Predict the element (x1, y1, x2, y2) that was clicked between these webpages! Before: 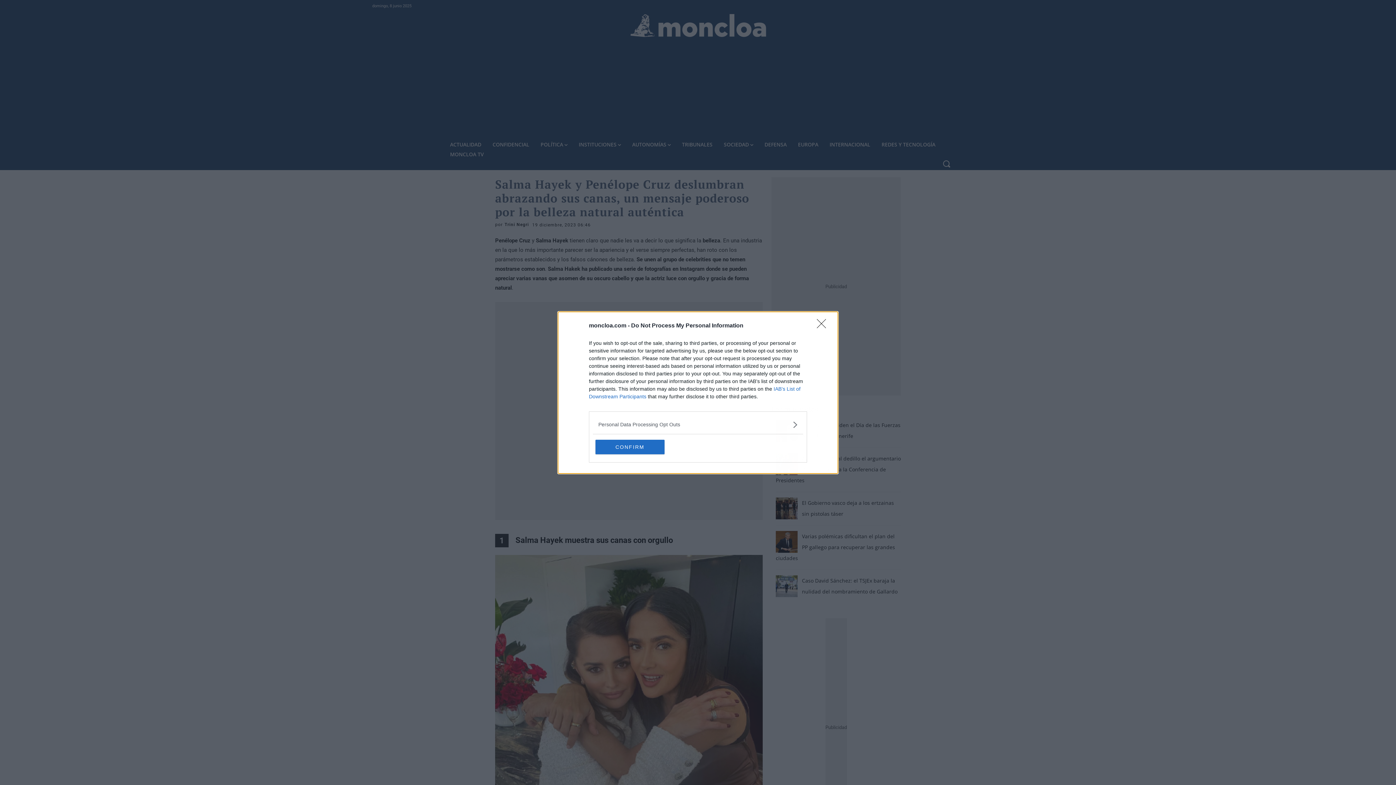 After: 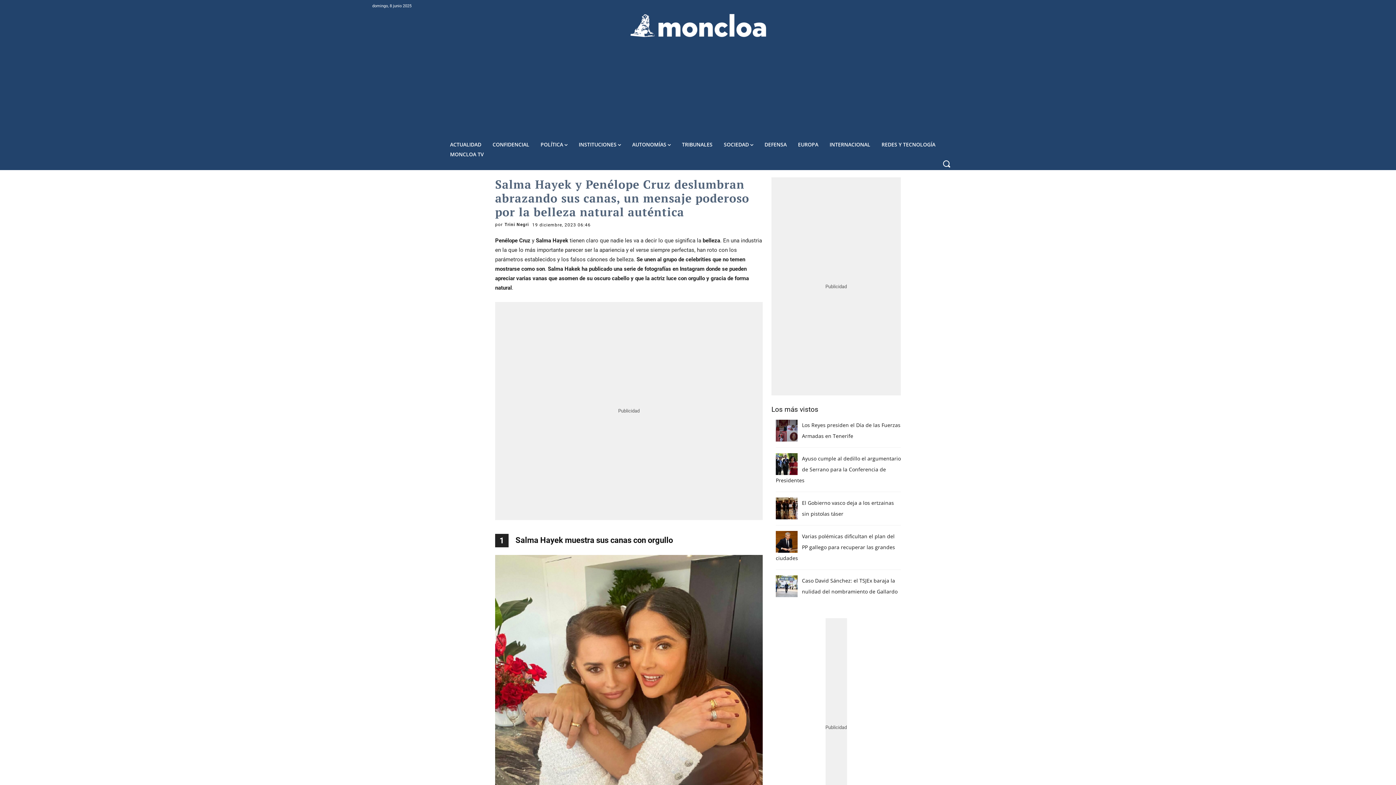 Action: label: CONFIRM bbox: (595, 439, 664, 454)